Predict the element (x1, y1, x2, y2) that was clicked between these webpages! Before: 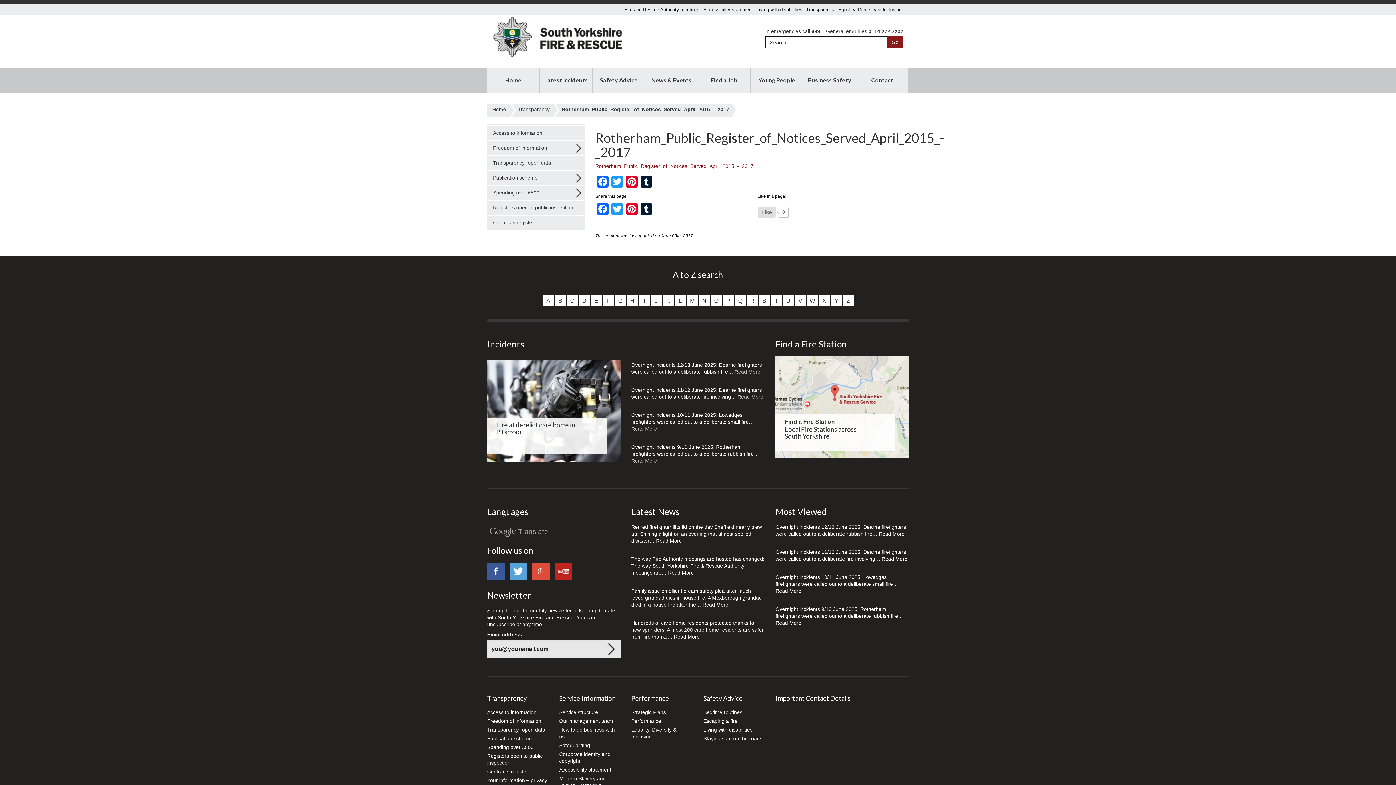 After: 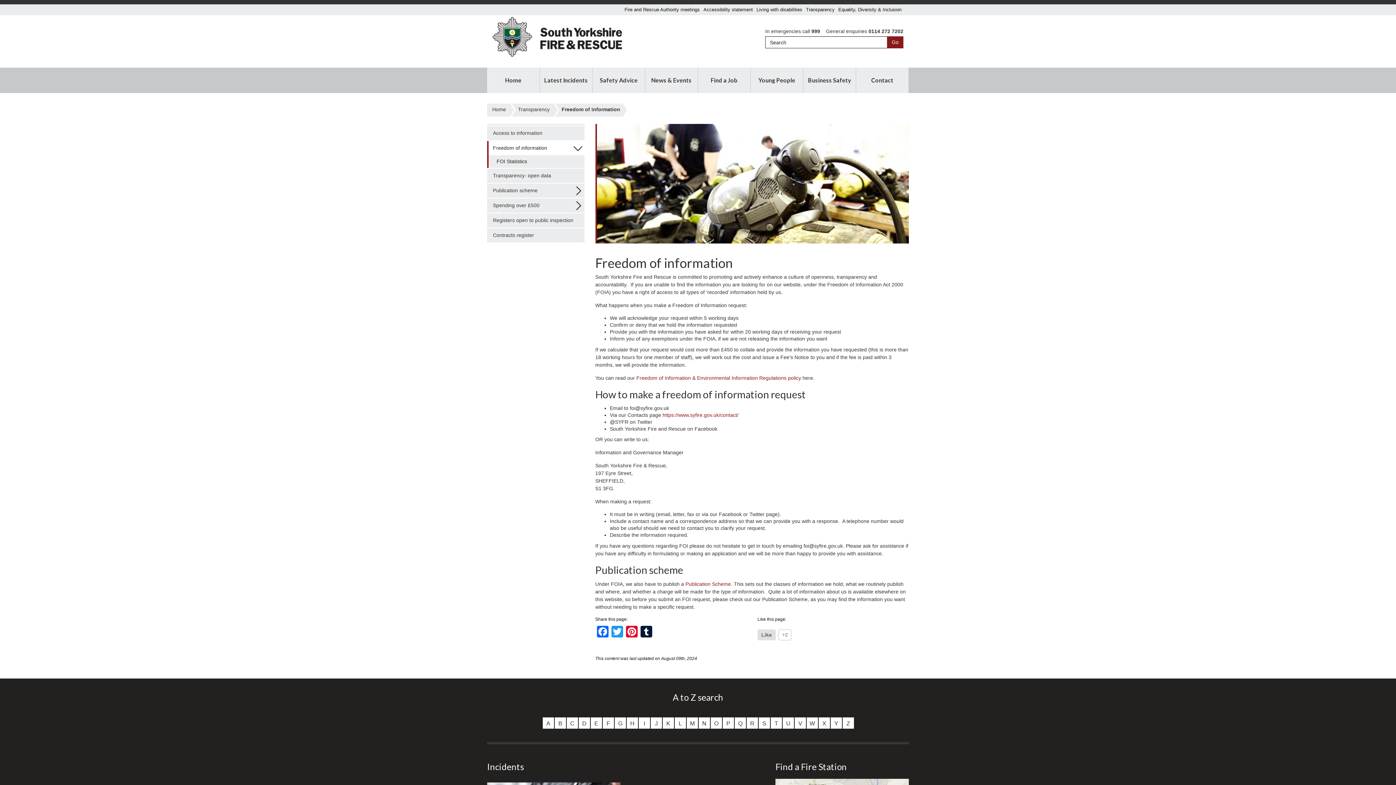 Action: label: Freedom of information bbox: (487, 718, 541, 724)